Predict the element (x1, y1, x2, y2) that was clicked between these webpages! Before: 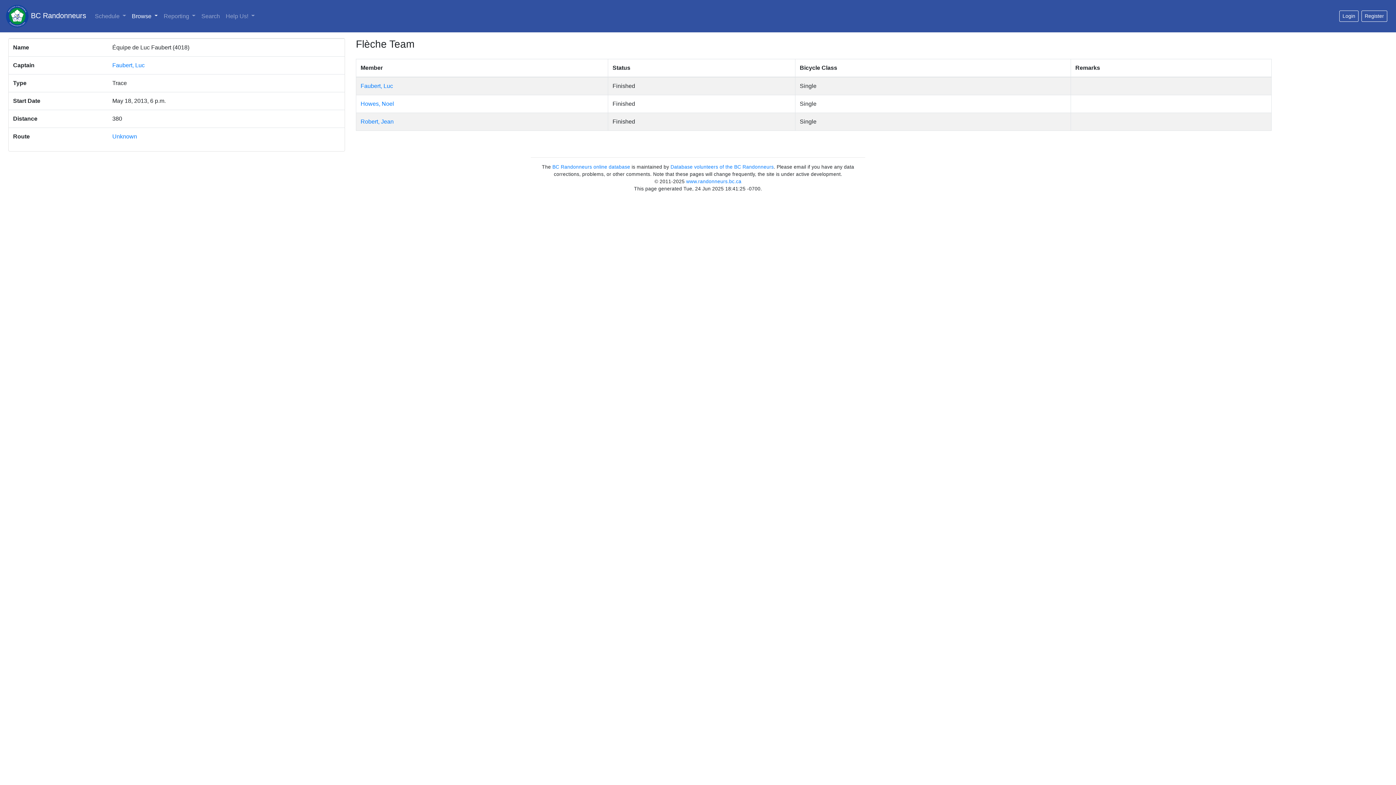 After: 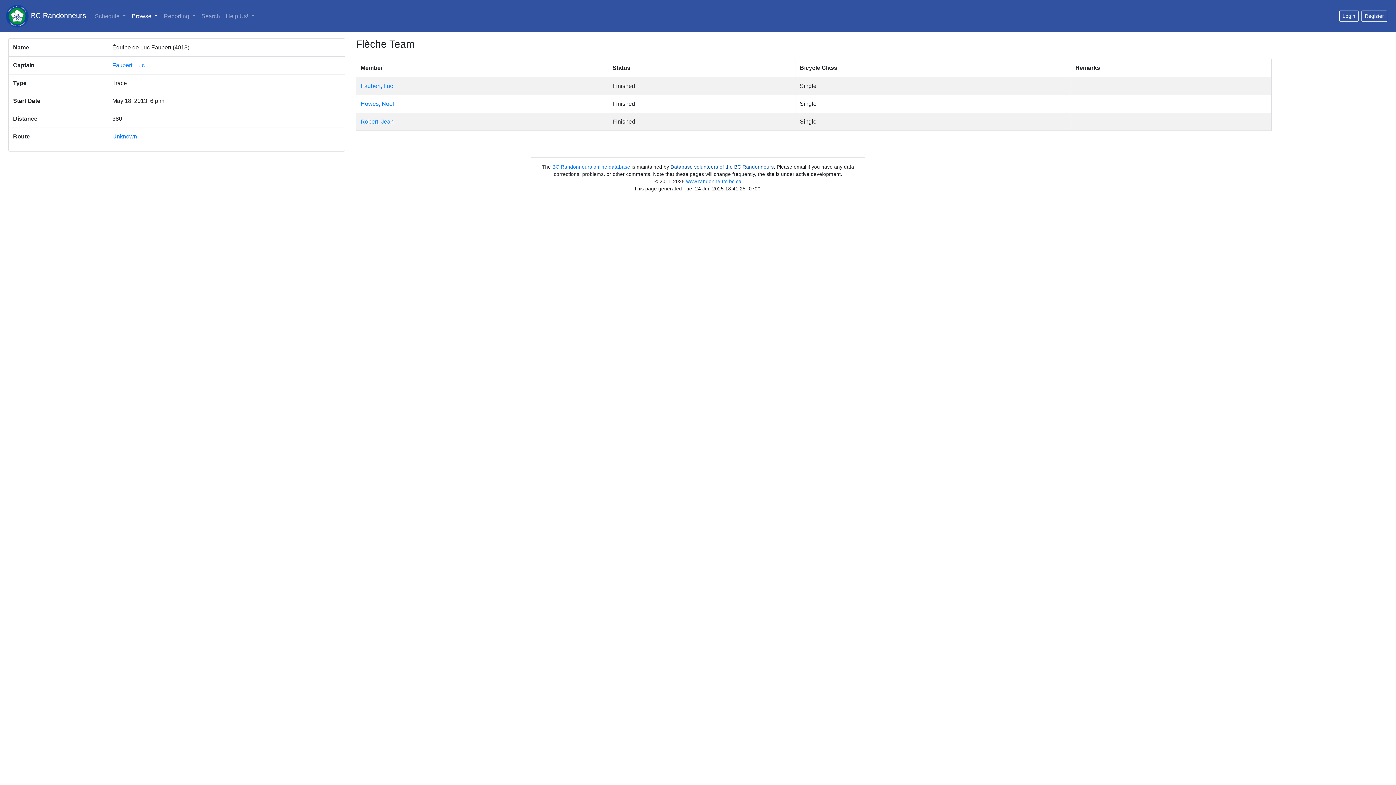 Action: label: Database volunteers of the BC Randonneurs bbox: (670, 164, 774, 169)